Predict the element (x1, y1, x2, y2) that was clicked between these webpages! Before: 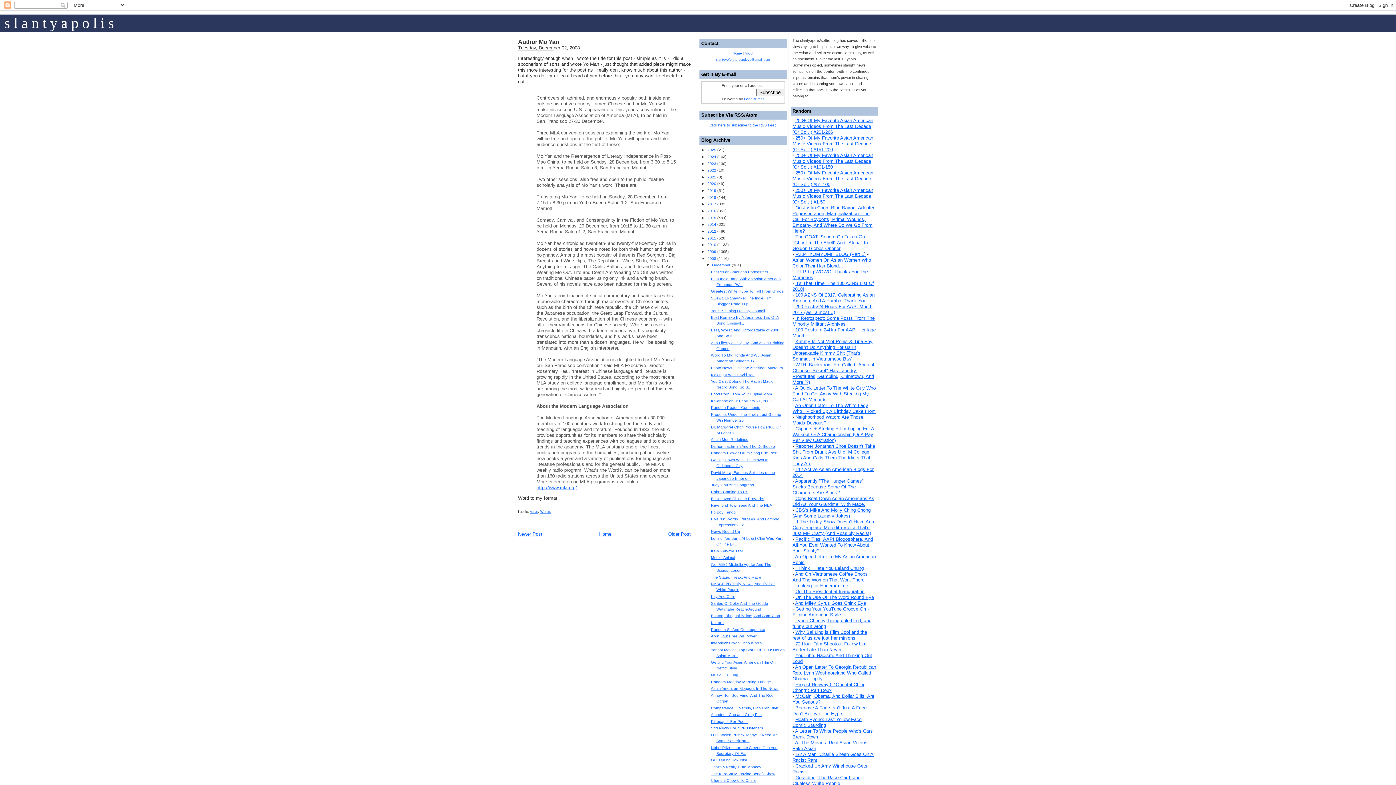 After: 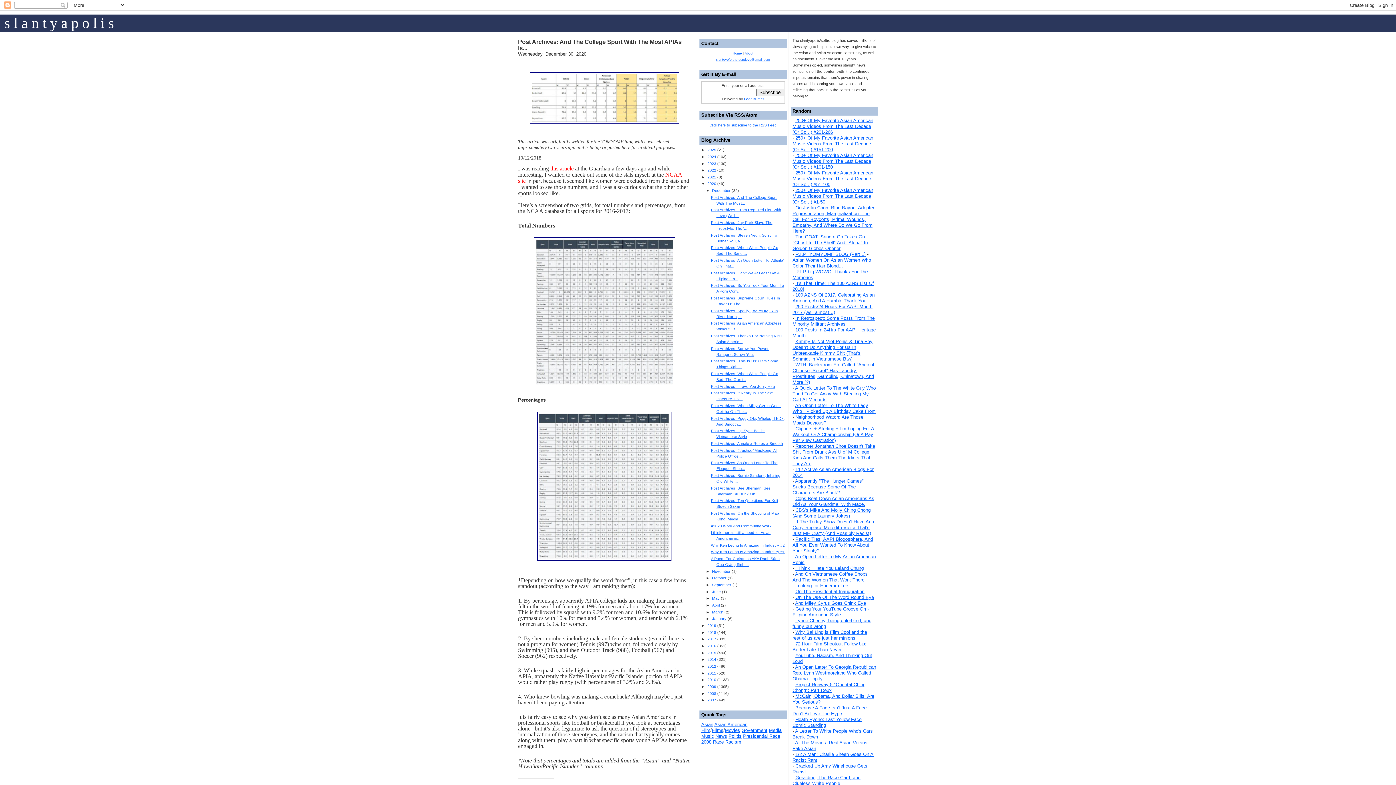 Action: bbox: (707, 181, 716, 185) label: 2020